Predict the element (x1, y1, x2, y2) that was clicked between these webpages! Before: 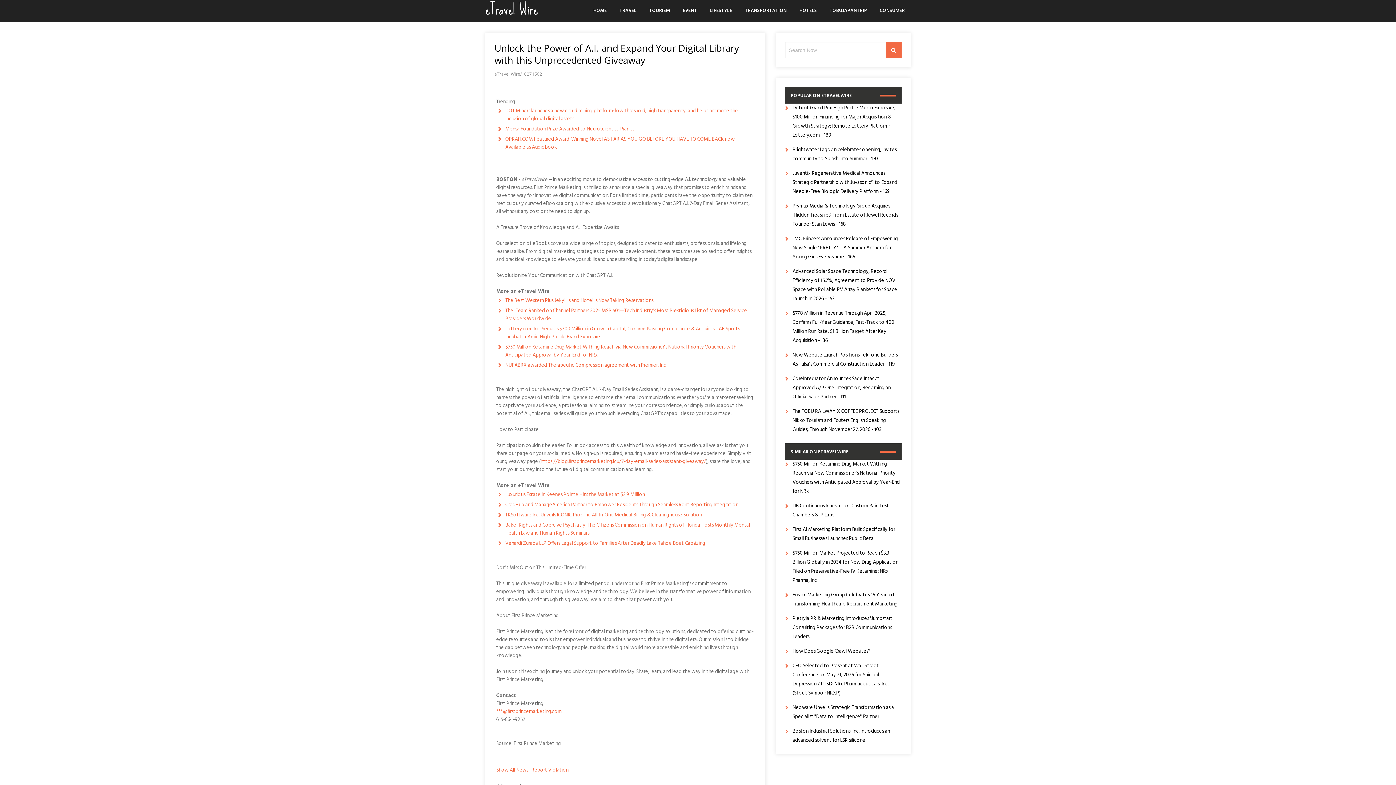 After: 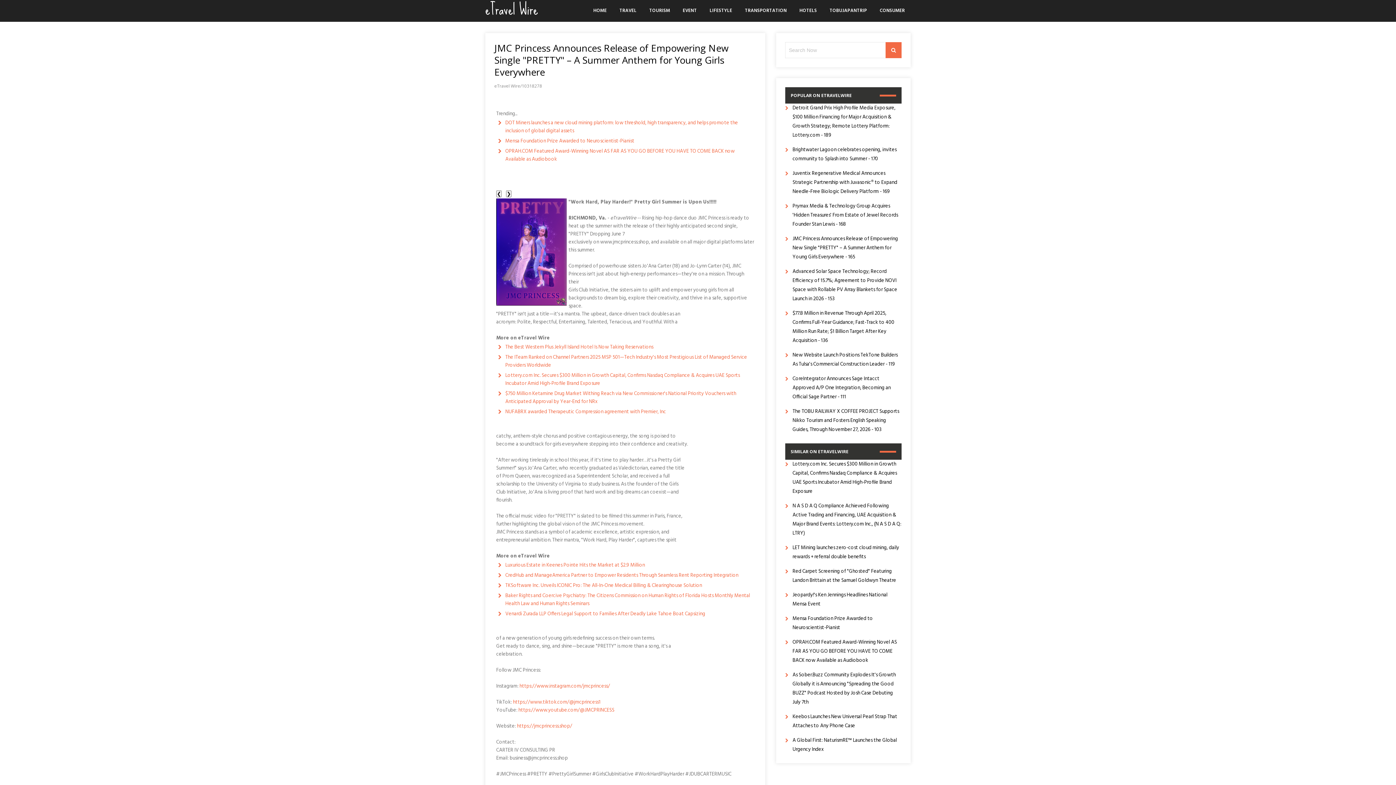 Action: bbox: (792, 234, 898, 261) label: JMC Princess Announces Release of Empowering New Single "PRETTY" – A Summer Anthem for Young Girls Everywhere - 165